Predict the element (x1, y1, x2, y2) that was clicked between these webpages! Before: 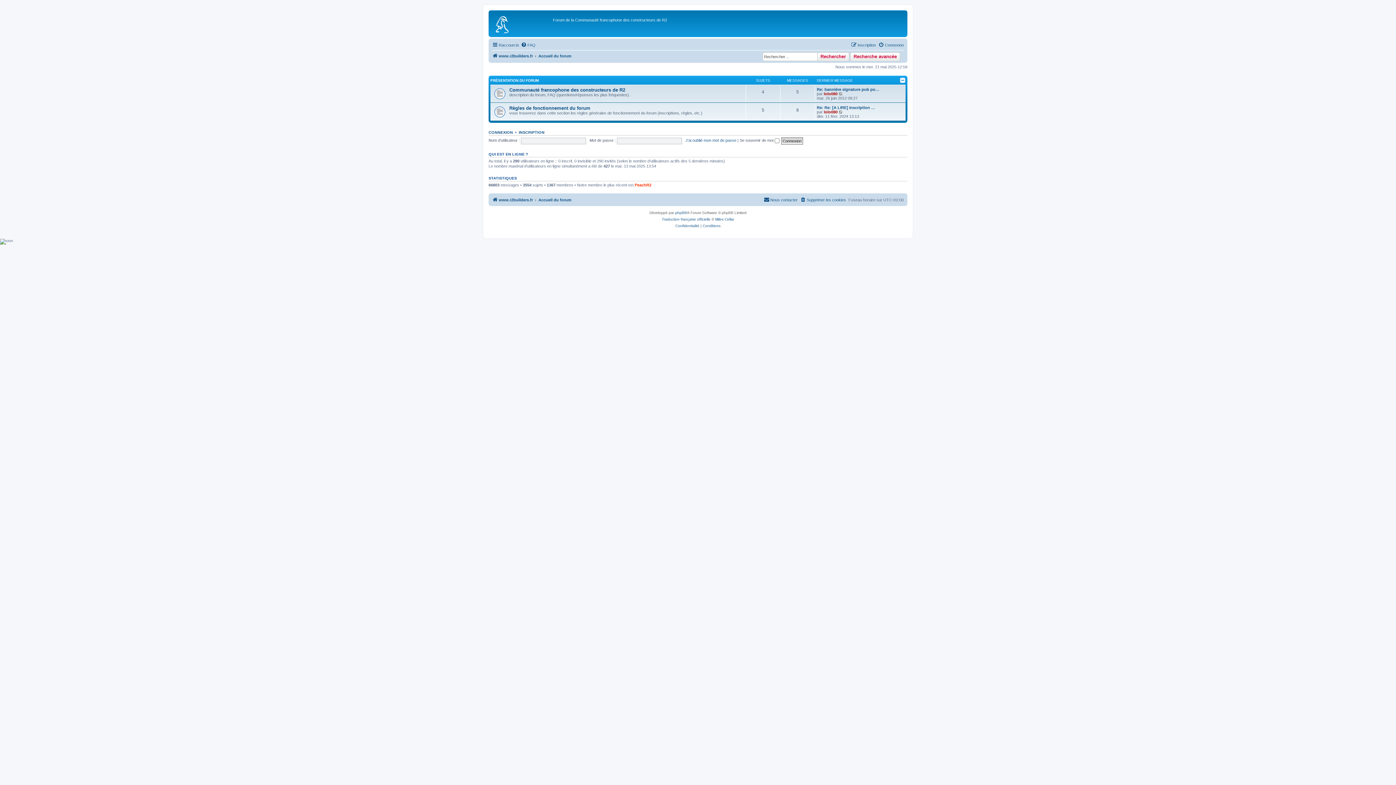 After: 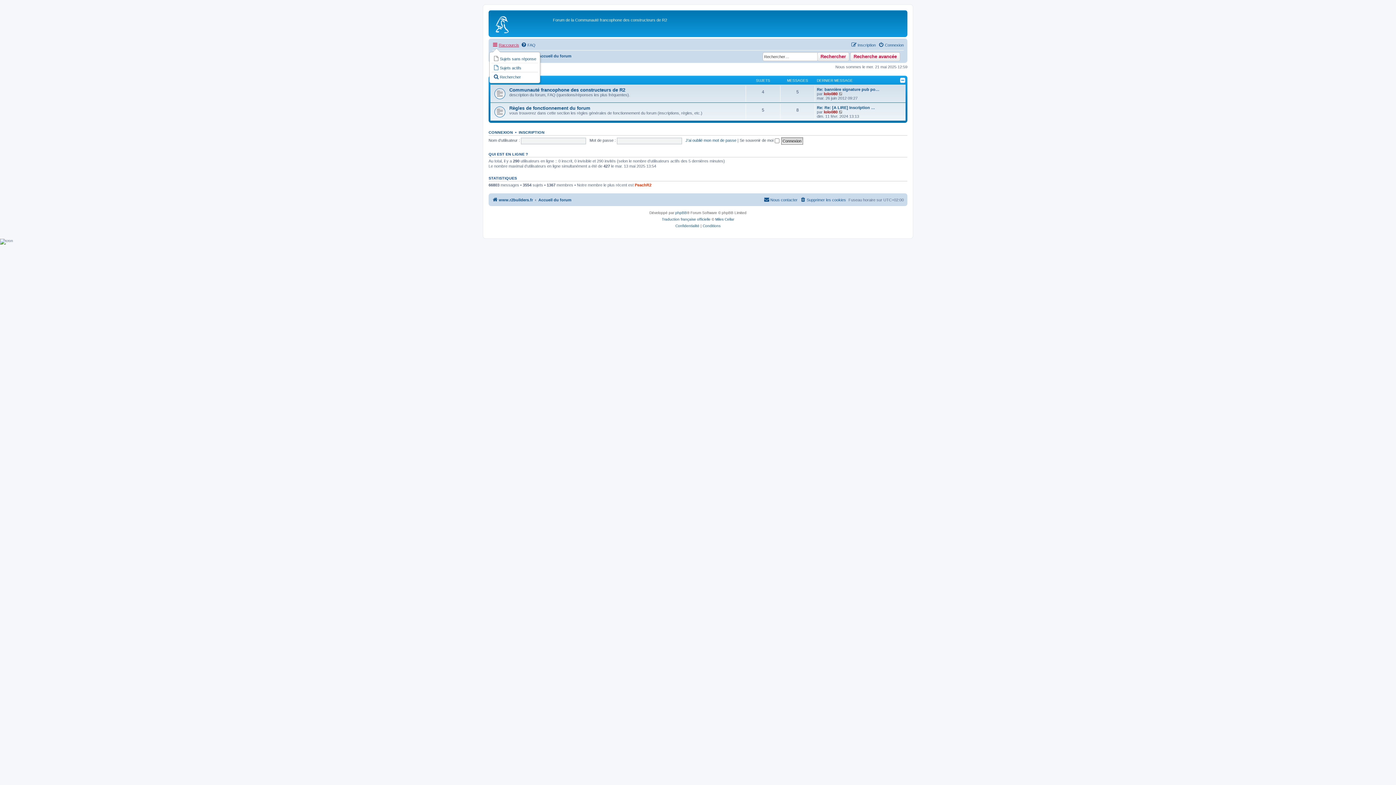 Action: bbox: (492, 40, 519, 49) label: Raccourcis